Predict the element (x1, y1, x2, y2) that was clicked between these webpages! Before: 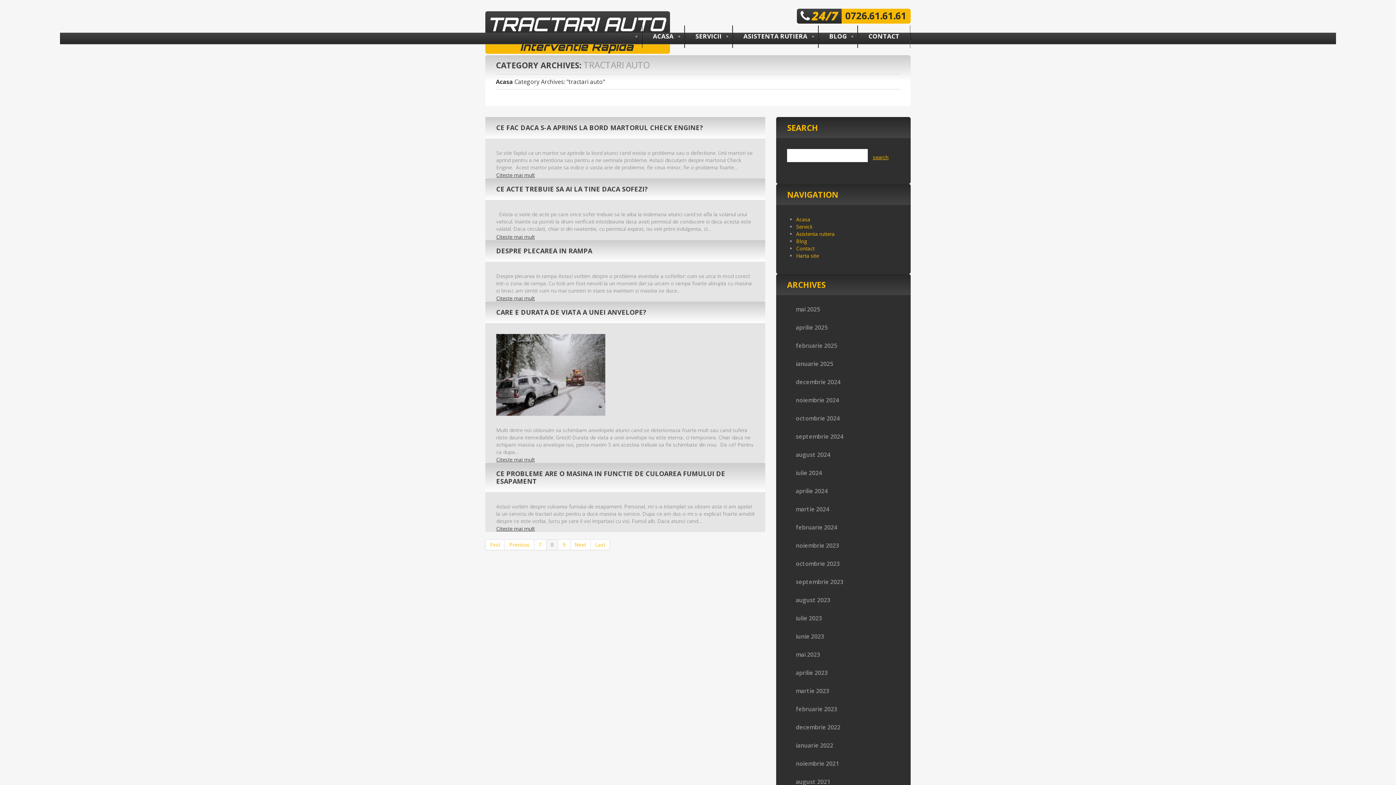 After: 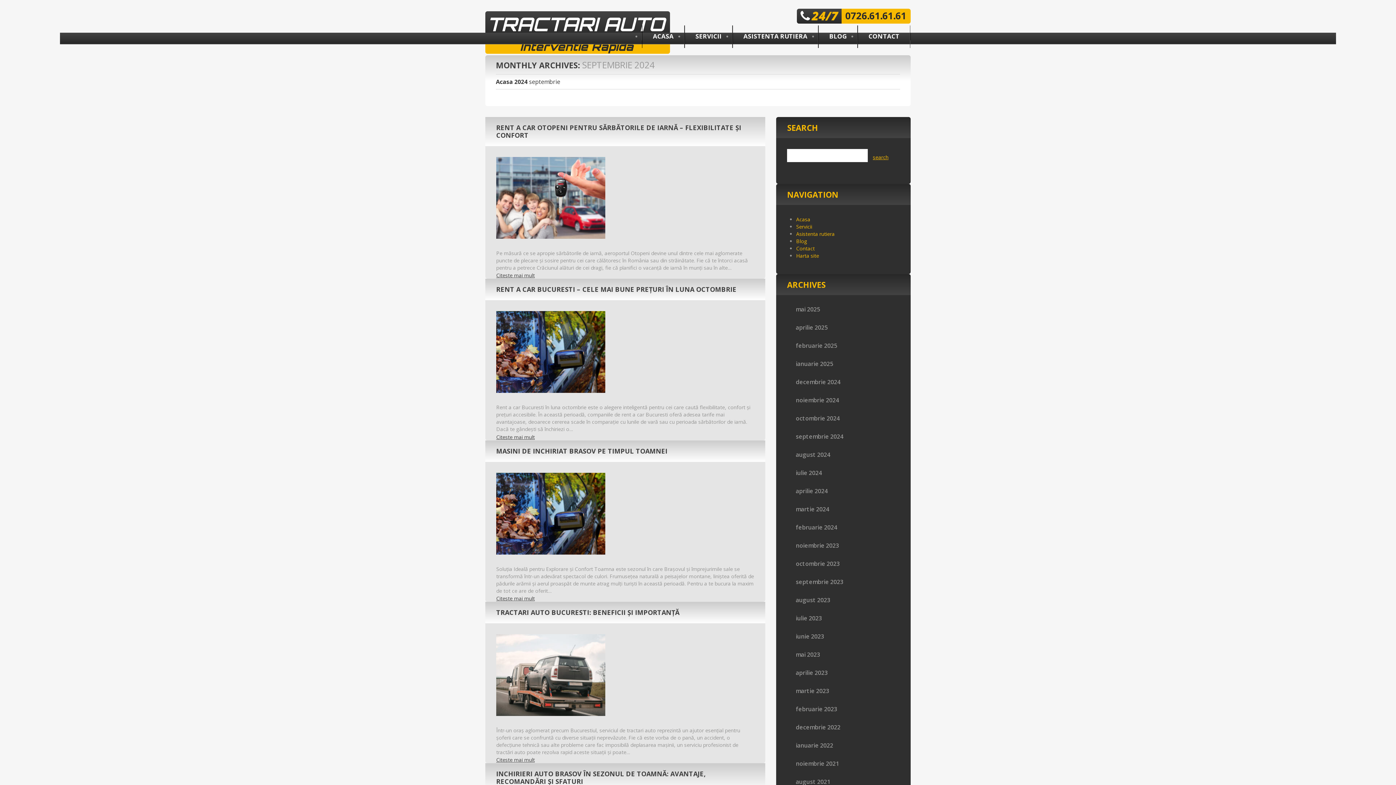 Action: bbox: (796, 432, 843, 440) label: septembrie 2024